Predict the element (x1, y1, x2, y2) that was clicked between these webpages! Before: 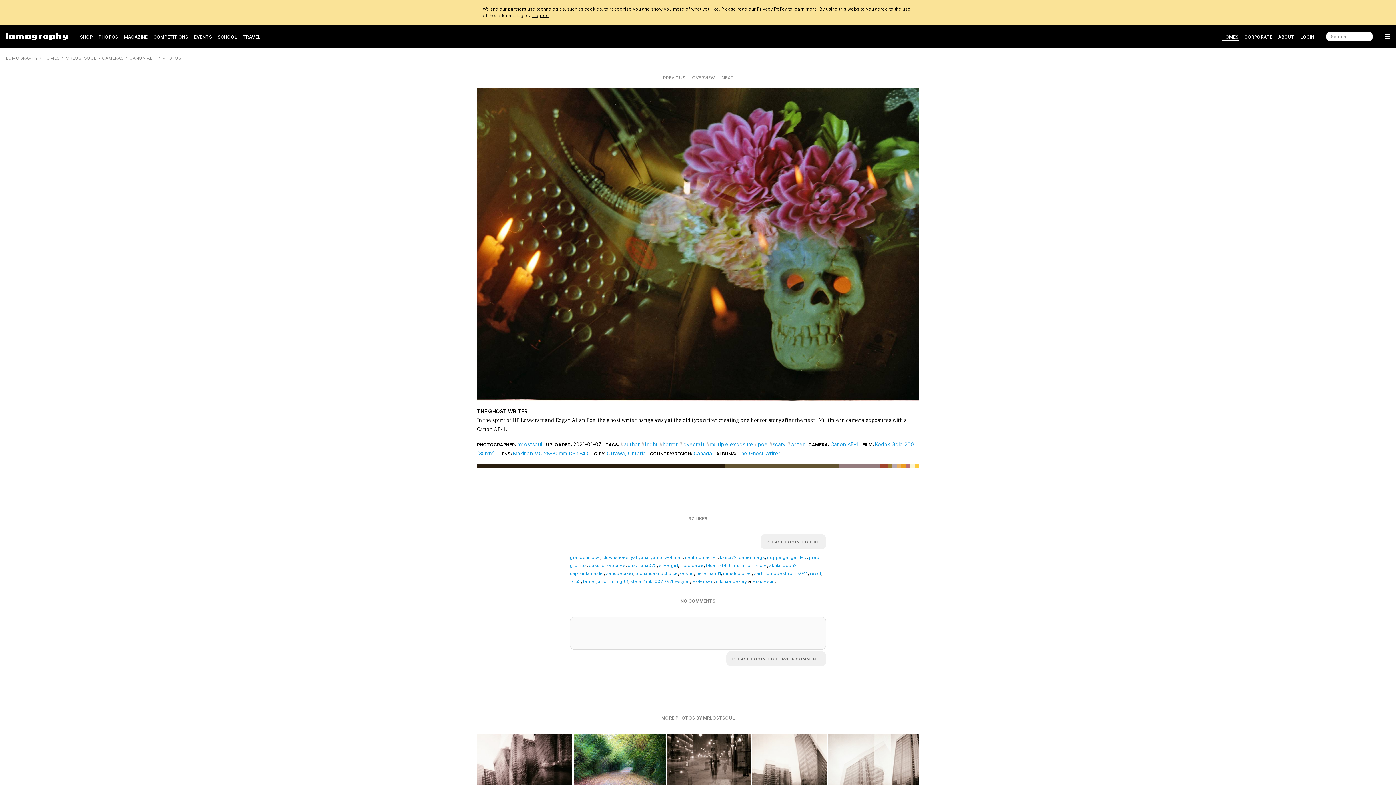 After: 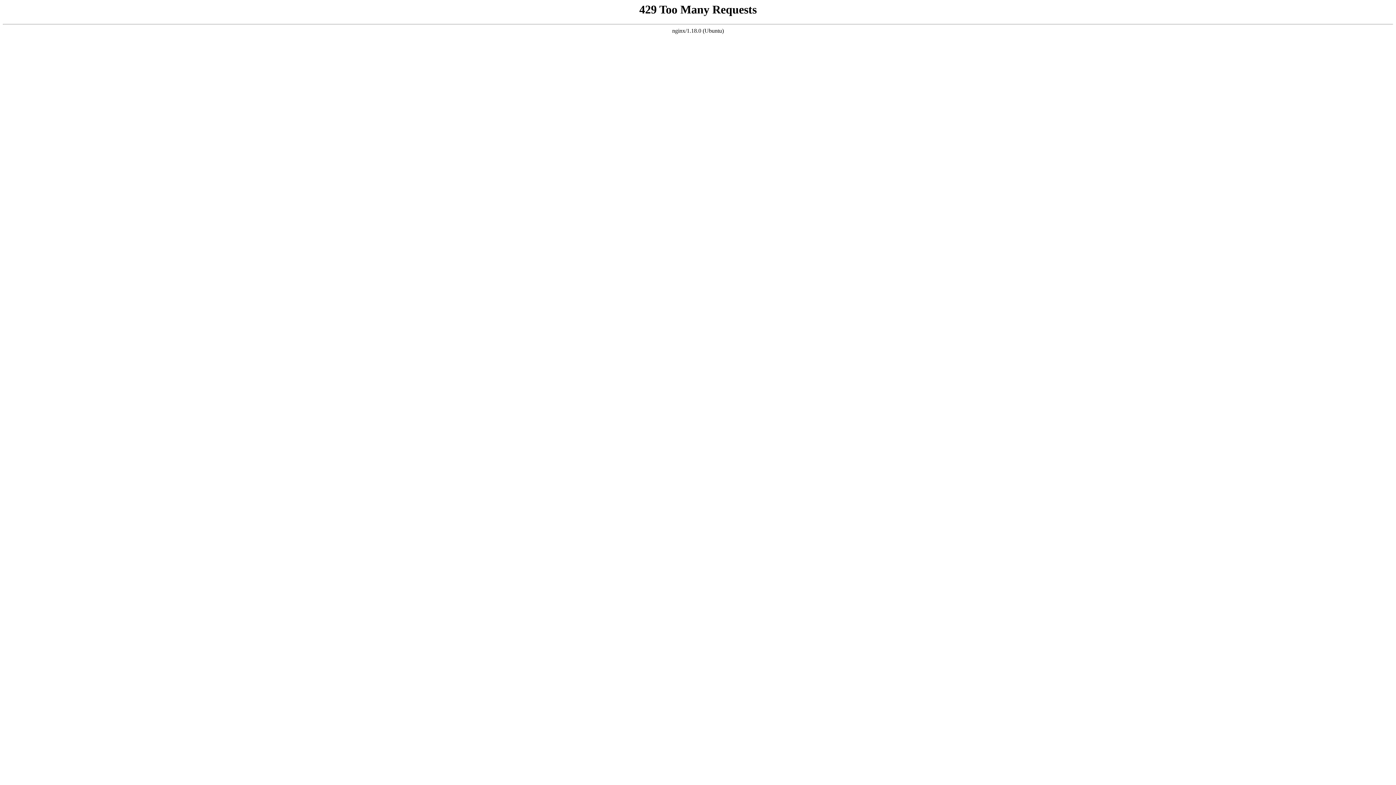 Action: label: mlchaelbexley bbox: (716, 579, 747, 584)